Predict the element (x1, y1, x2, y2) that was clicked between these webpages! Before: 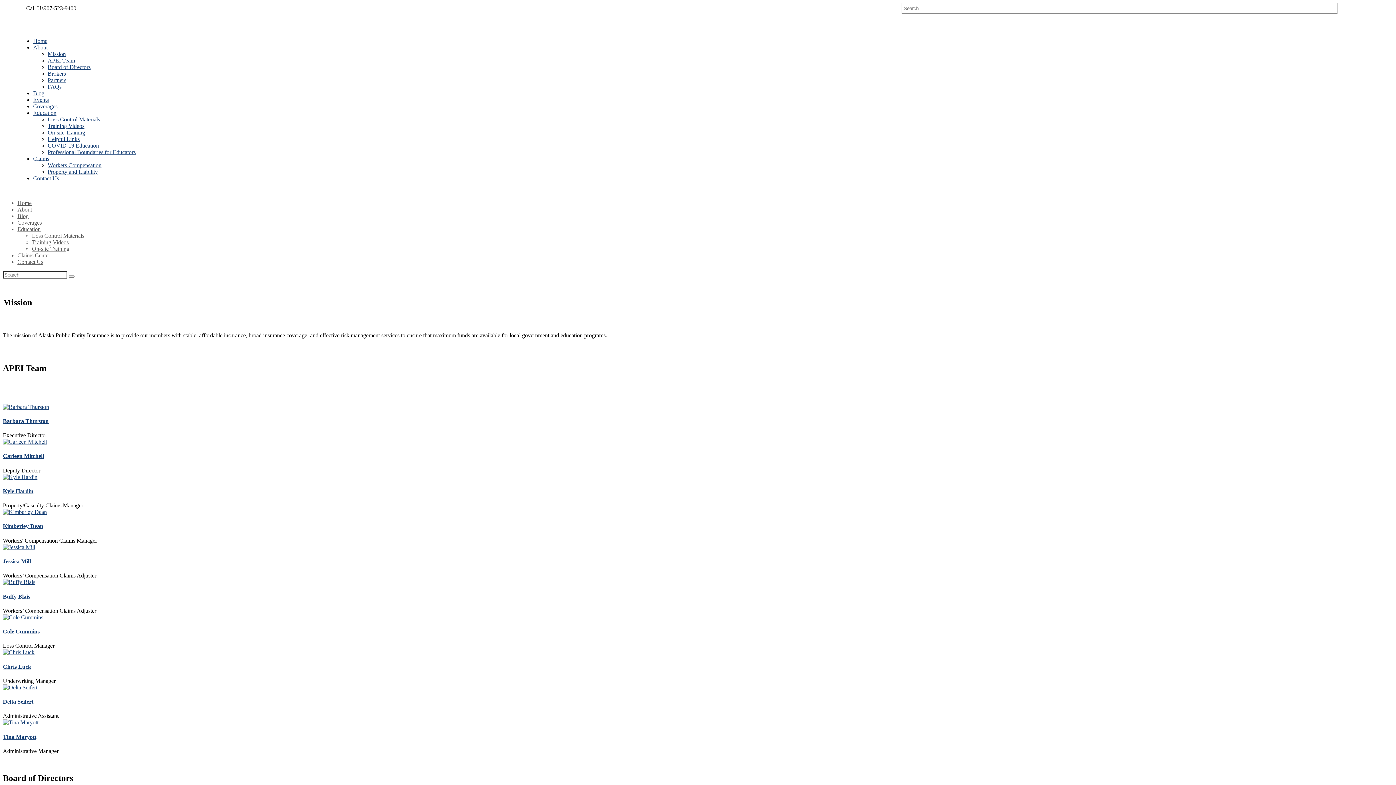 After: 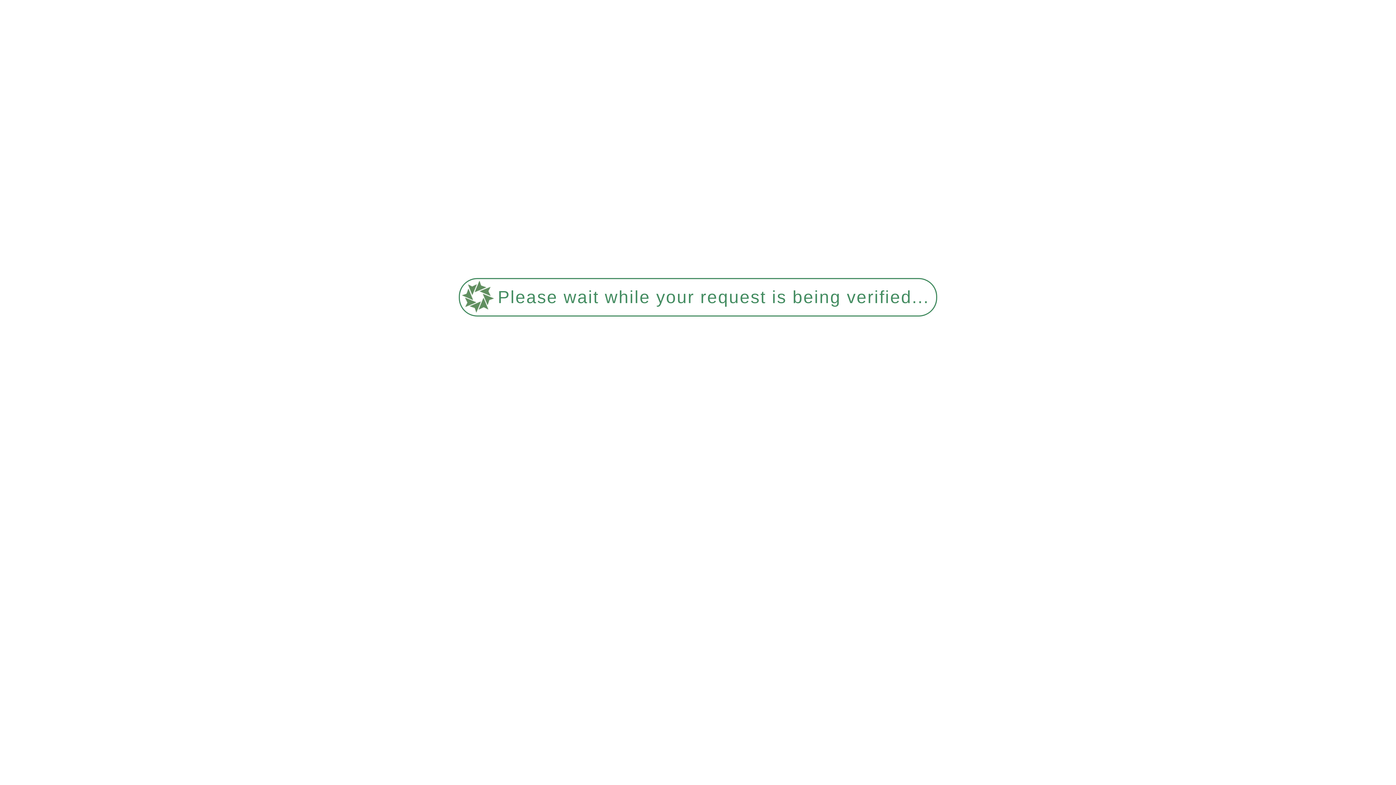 Action: bbox: (47, 168, 97, 174) label: Property and Liability